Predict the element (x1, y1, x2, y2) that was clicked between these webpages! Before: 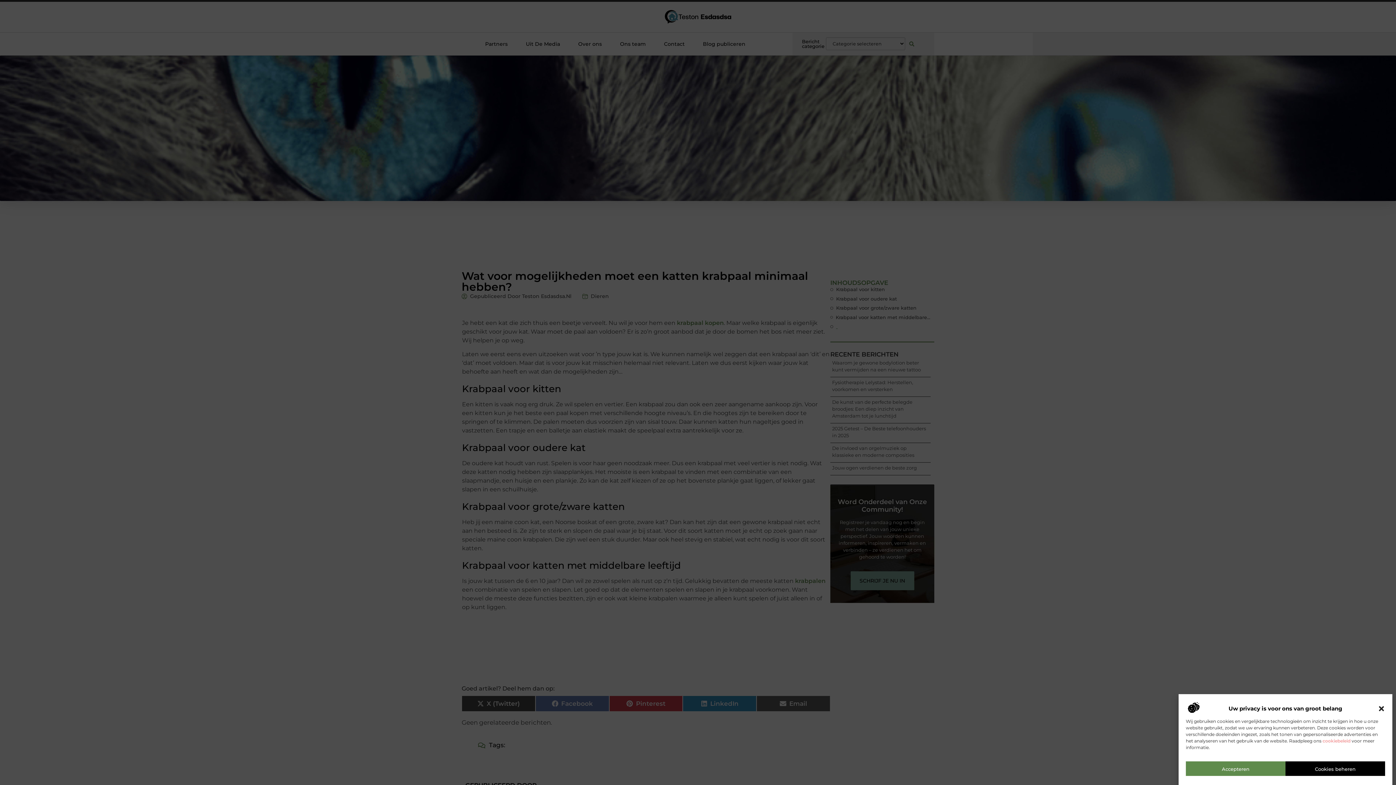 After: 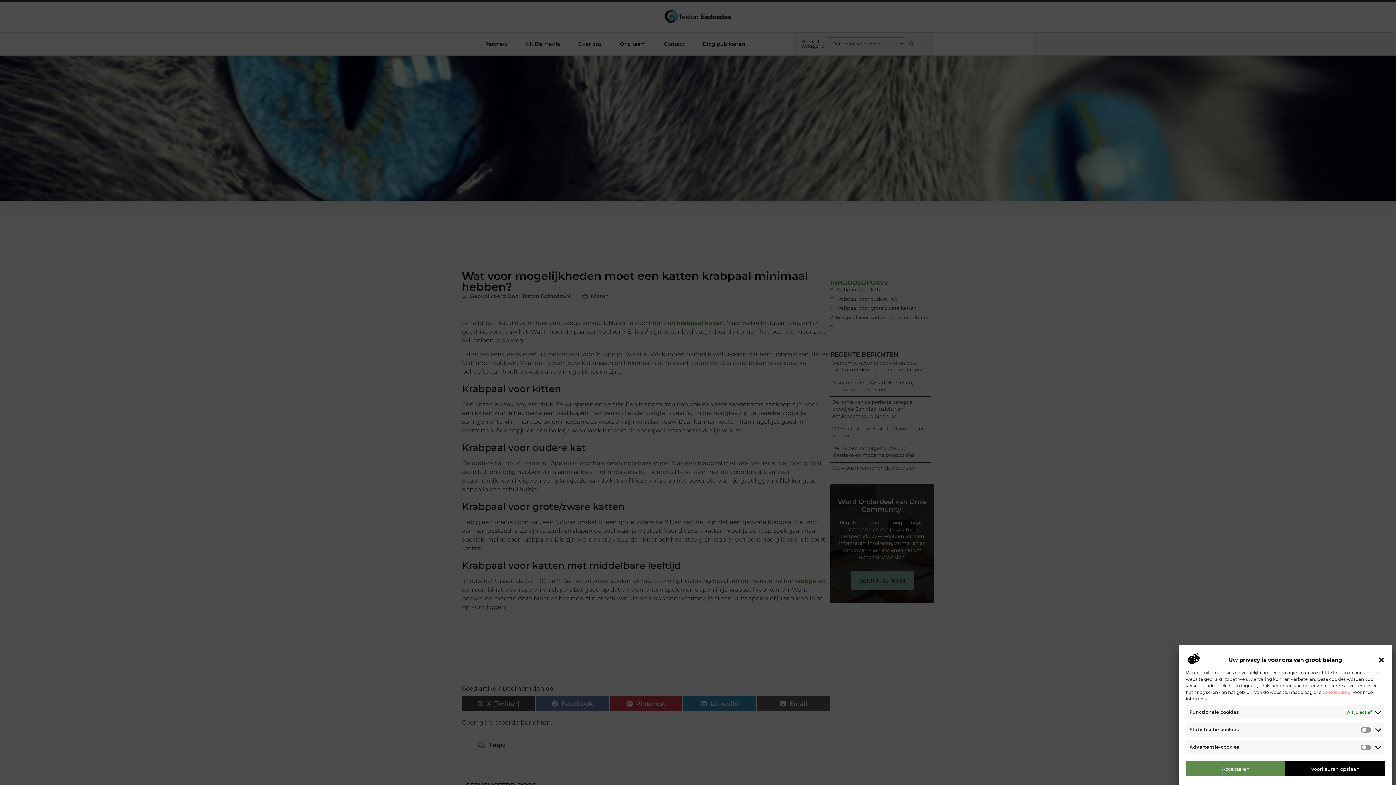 Action: label: Cookies beheren bbox: (1285, 761, 1385, 776)